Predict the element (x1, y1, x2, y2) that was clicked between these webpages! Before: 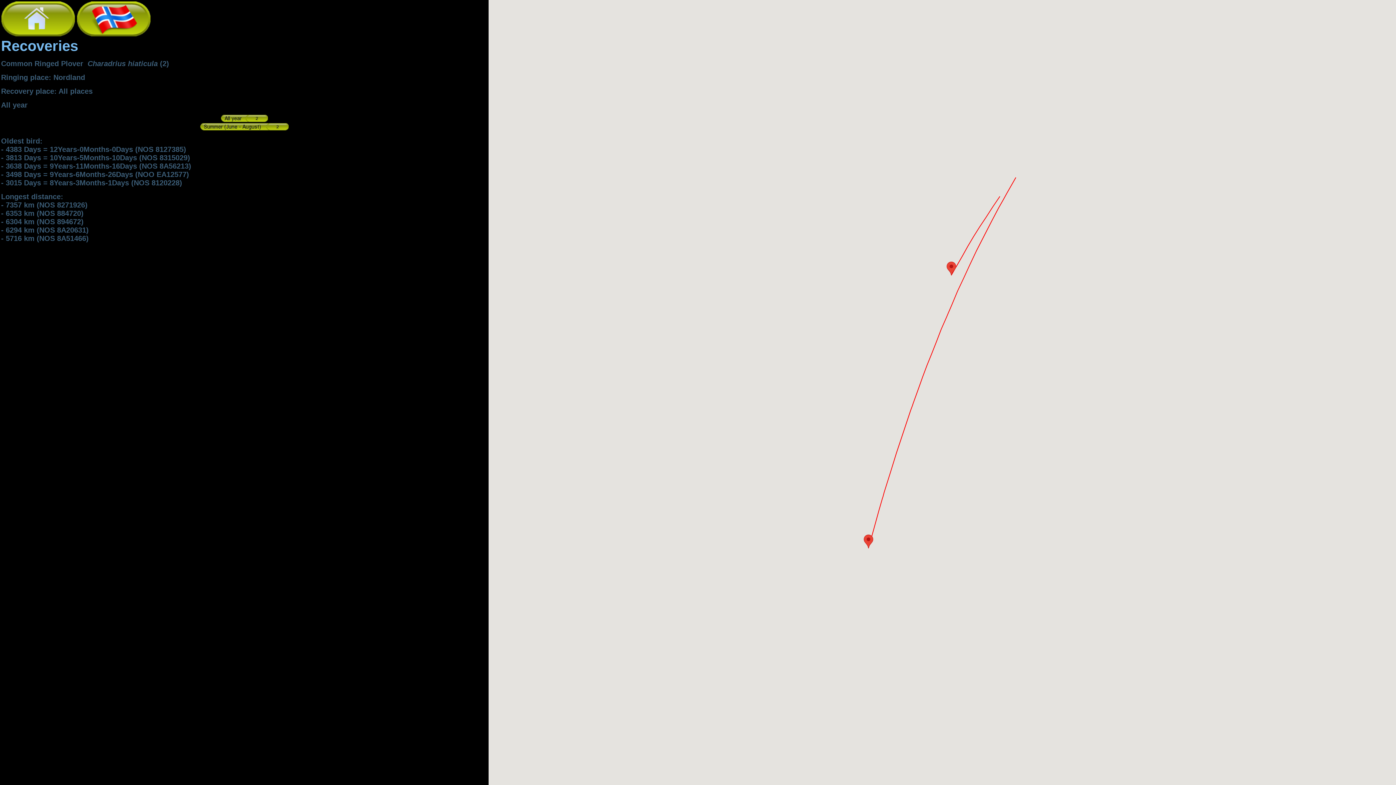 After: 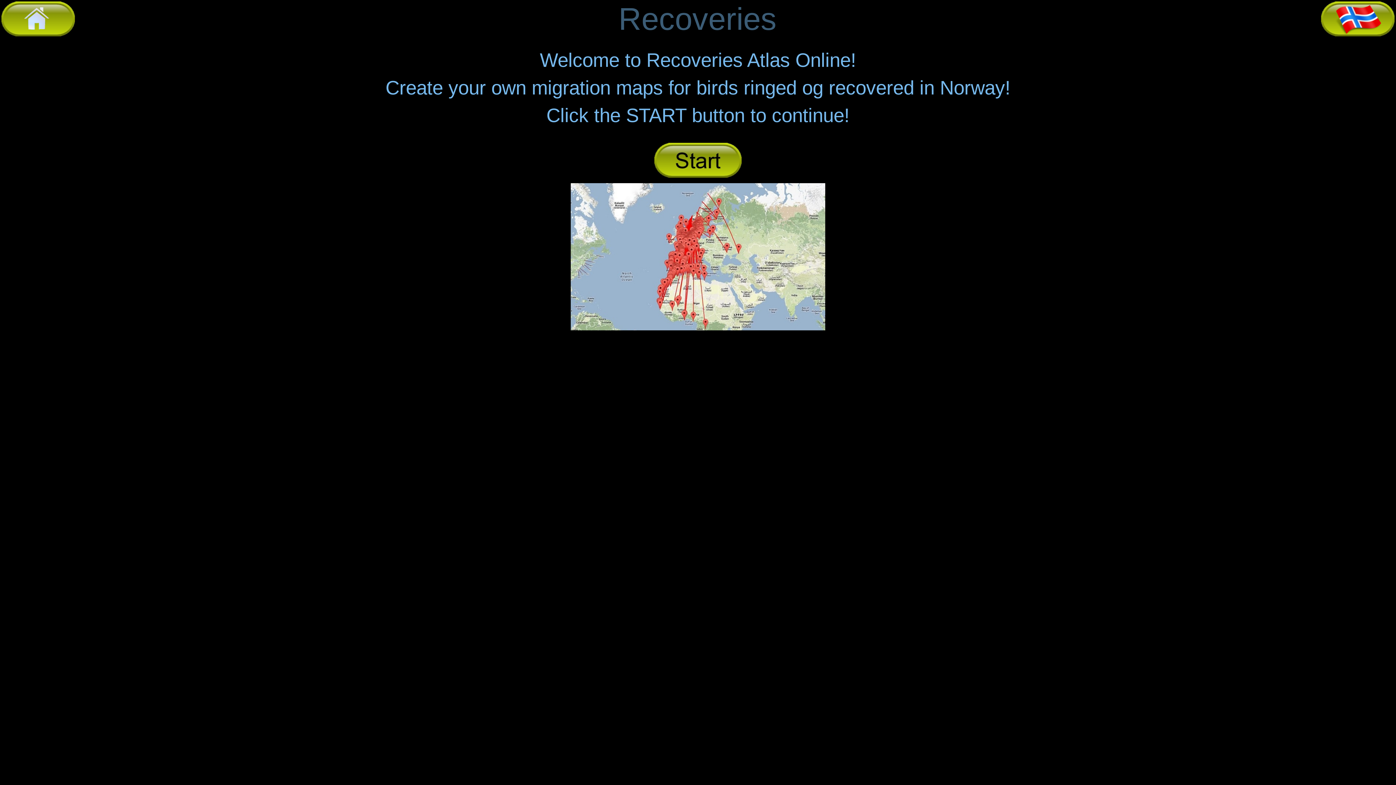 Action: bbox: (1, 32, 75, 37)